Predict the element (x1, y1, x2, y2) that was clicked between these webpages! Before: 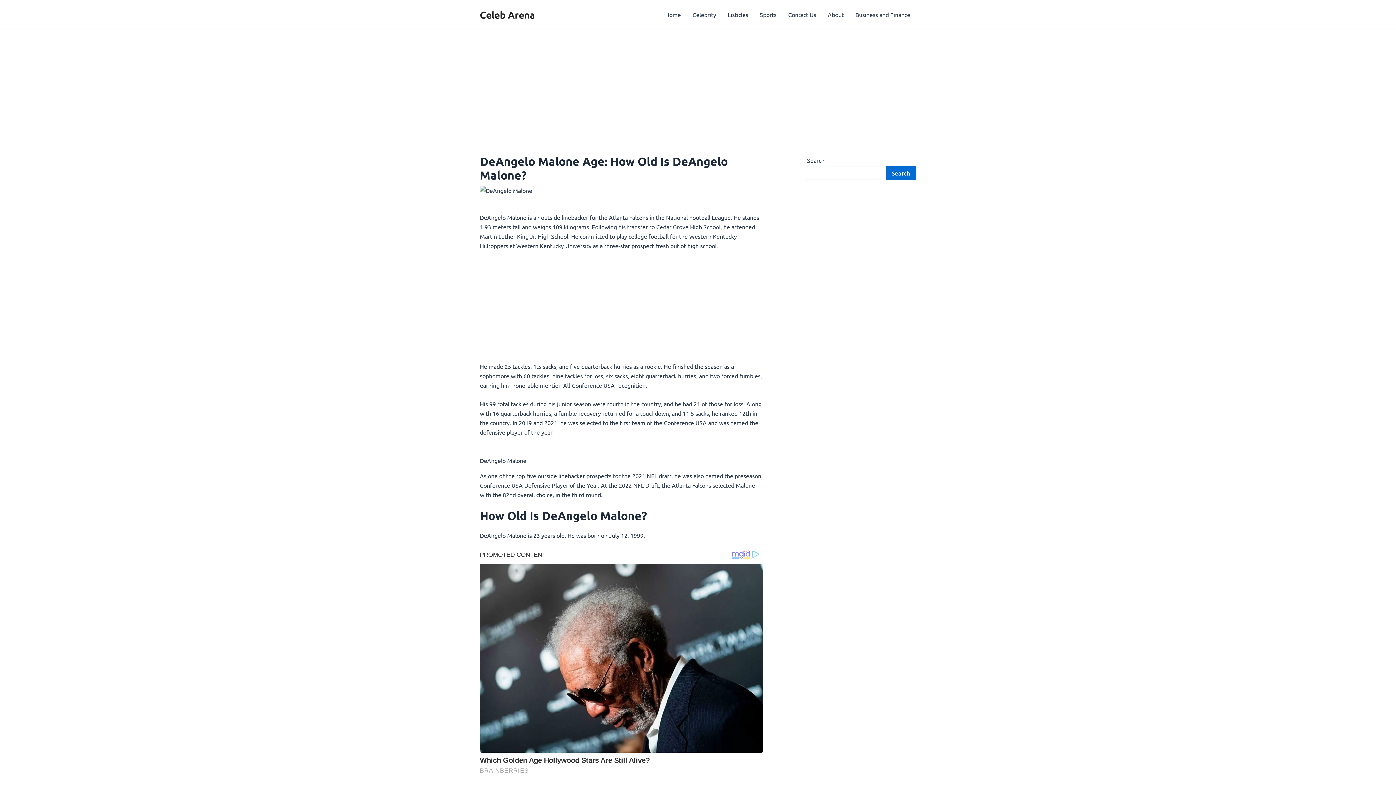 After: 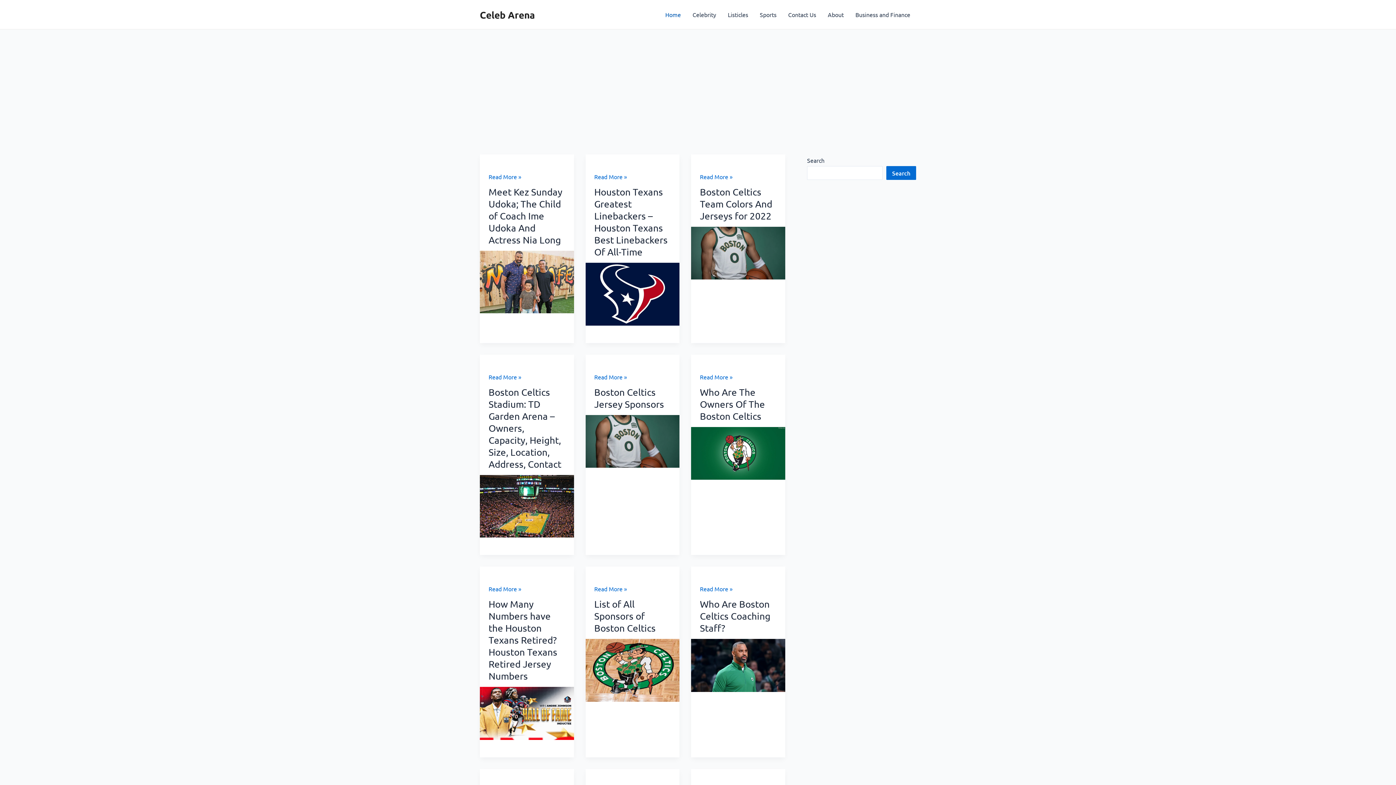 Action: label: Home bbox: (659, 0, 686, 29)